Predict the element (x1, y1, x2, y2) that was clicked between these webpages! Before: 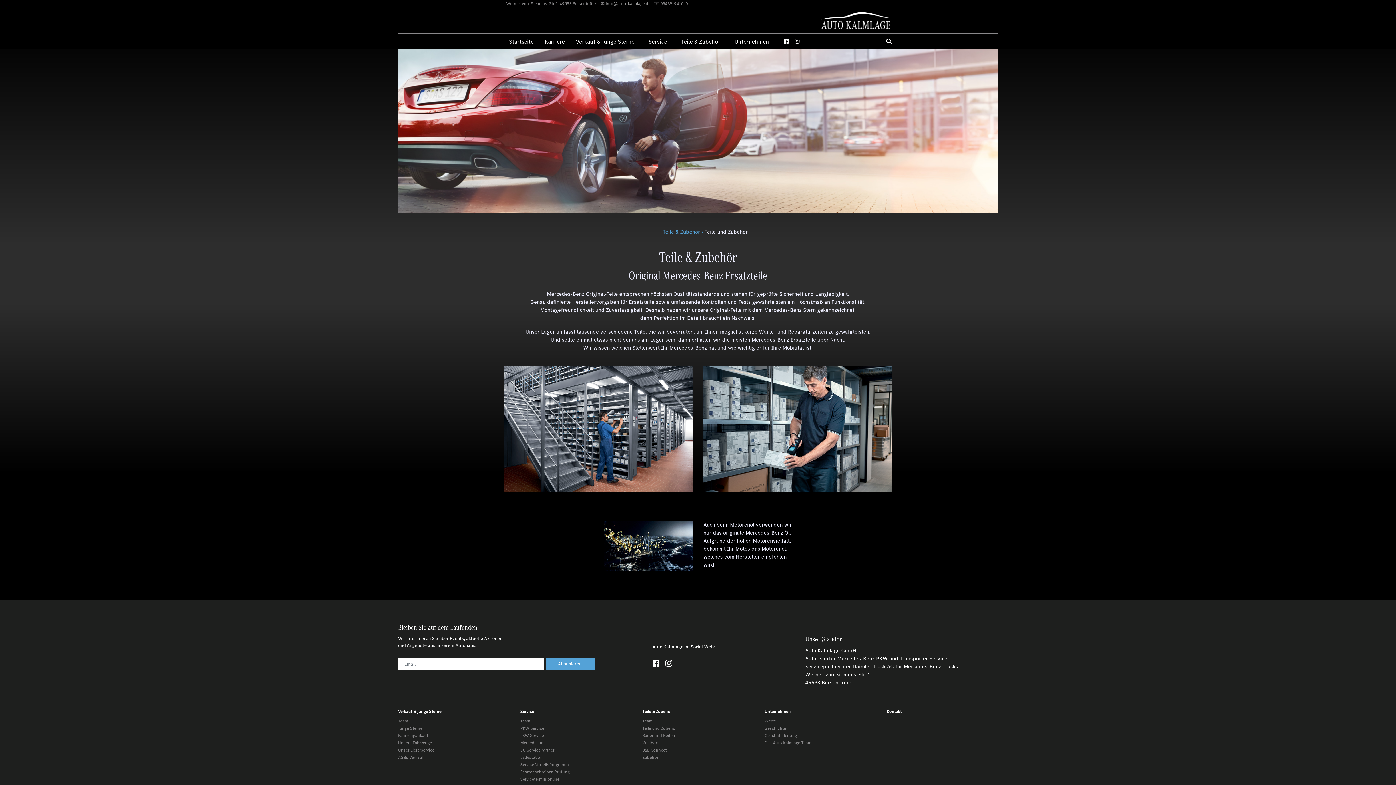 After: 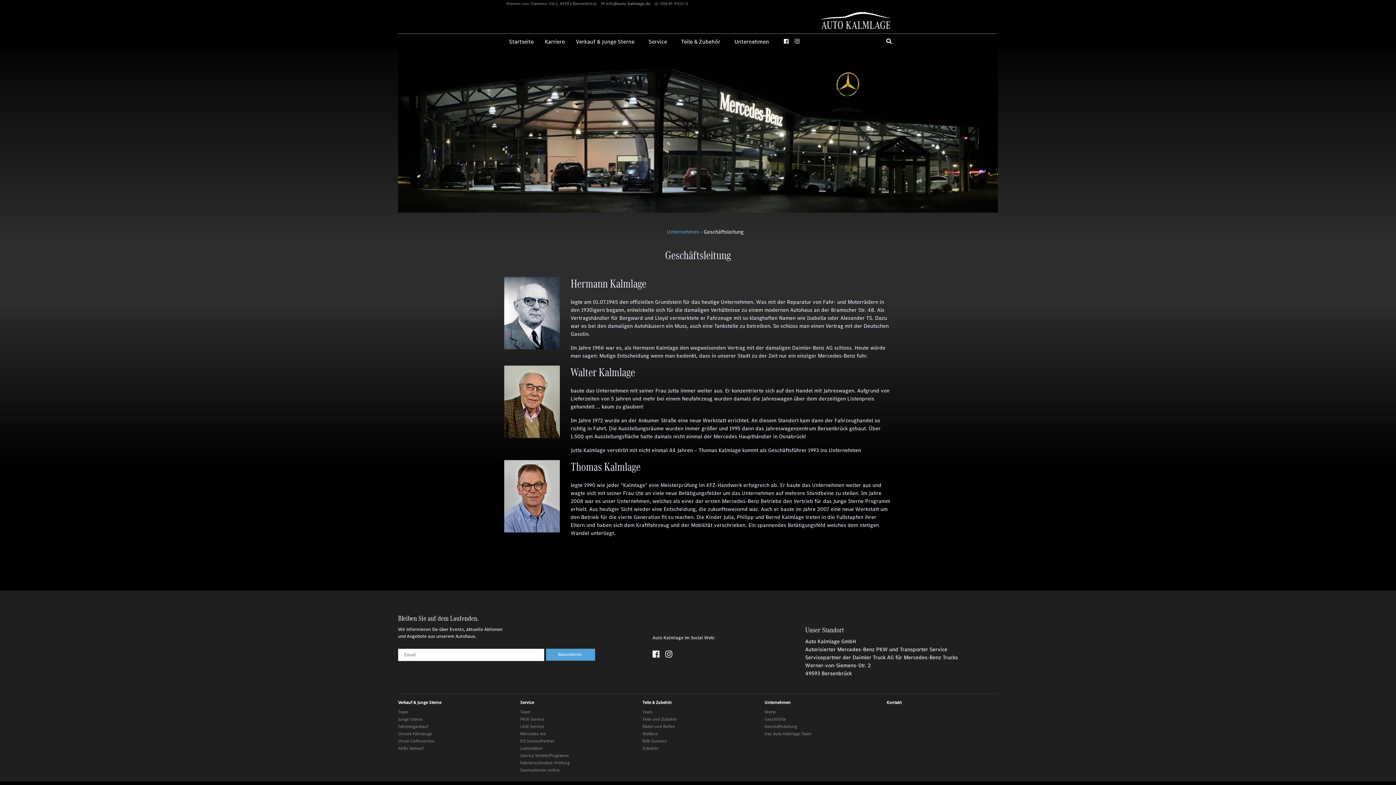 Action: bbox: (764, 732, 876, 739) label: Geschäftsleitung